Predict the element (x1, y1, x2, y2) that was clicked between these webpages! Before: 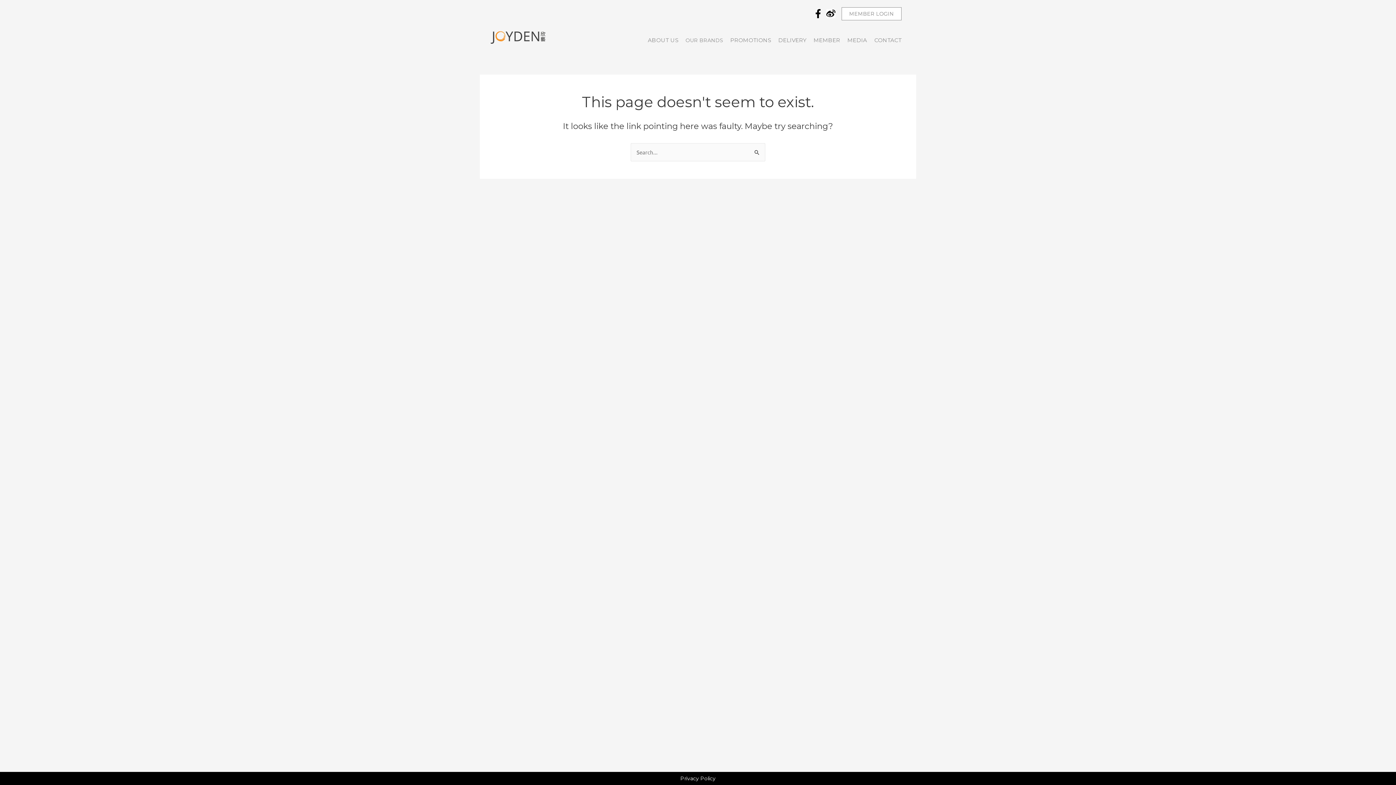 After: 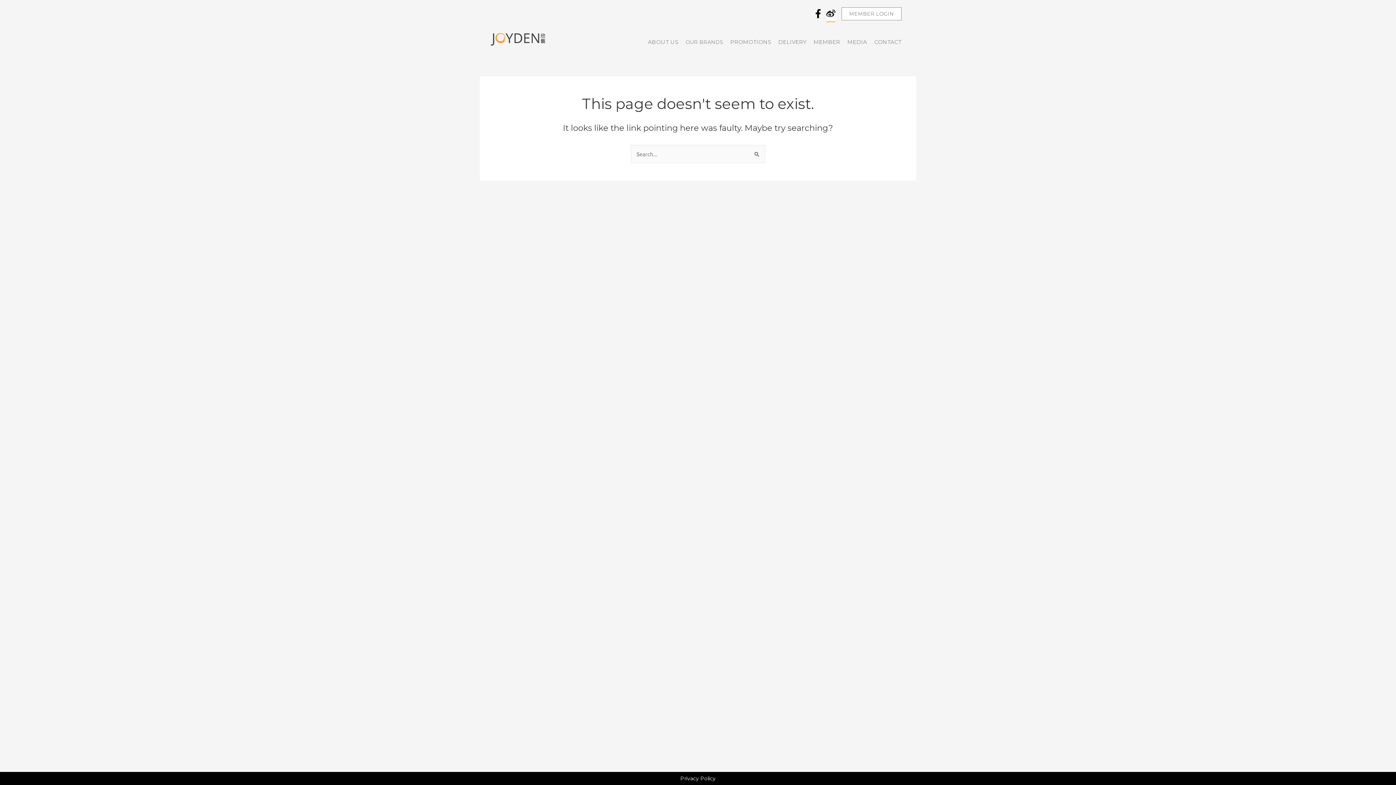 Action: bbox: (826, 9, 835, 18) label: Weibo